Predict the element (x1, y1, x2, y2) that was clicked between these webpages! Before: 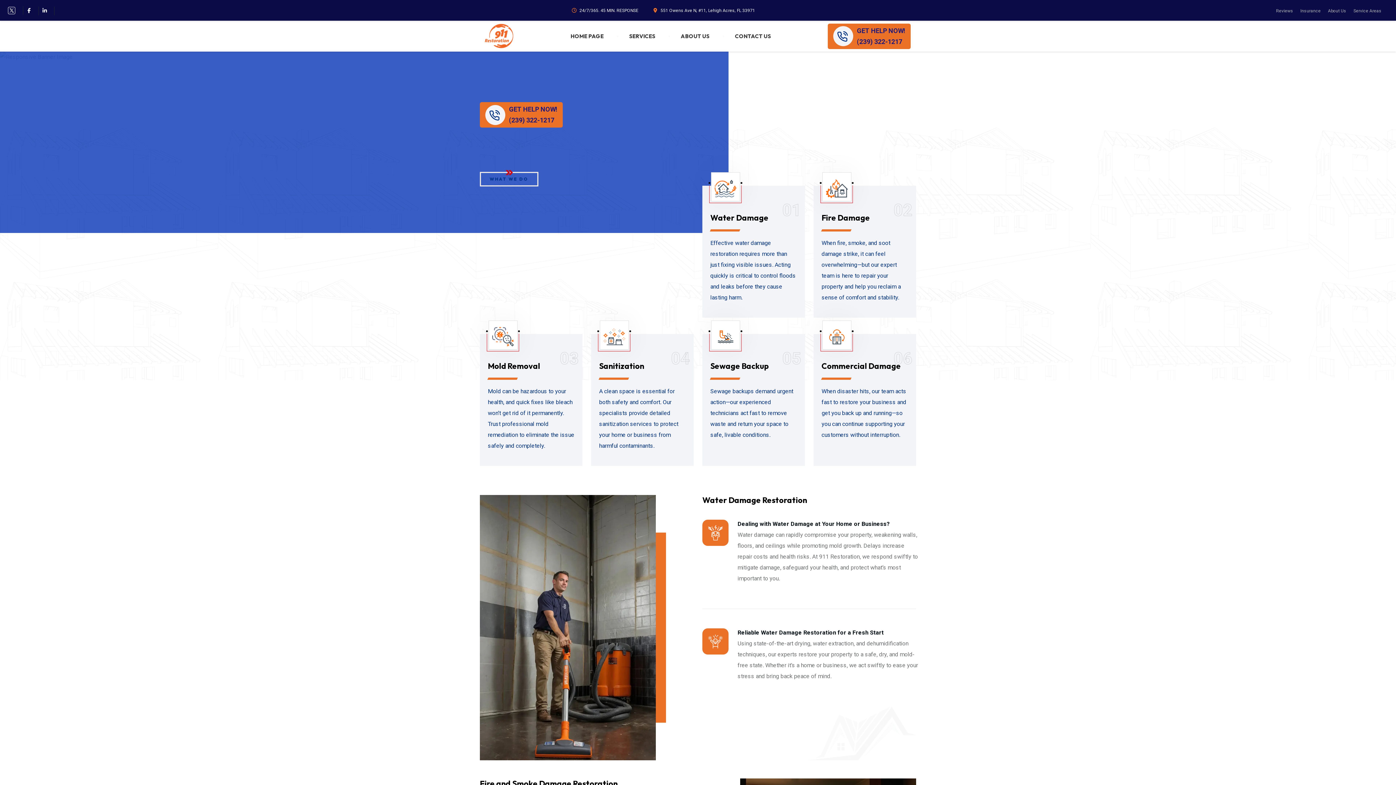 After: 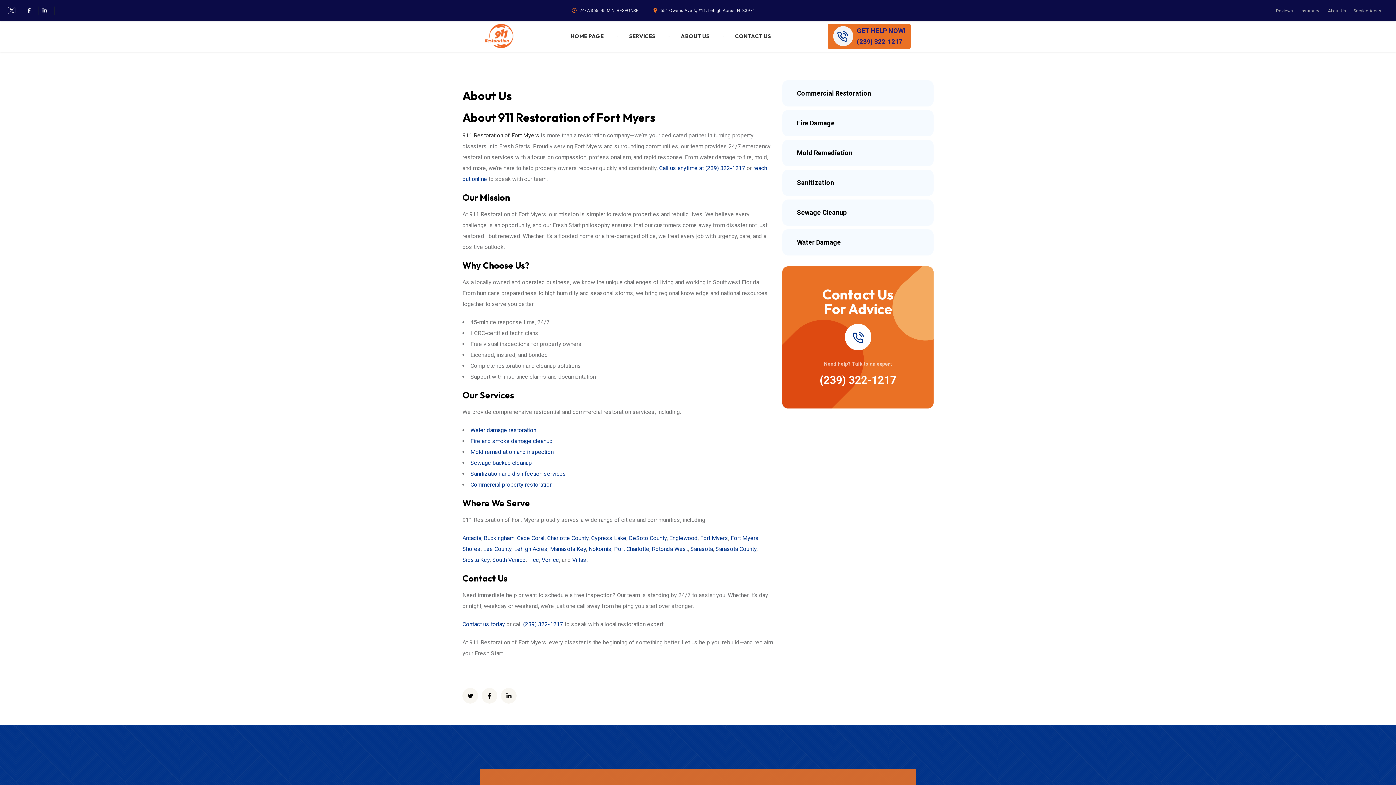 Action: bbox: (680, 31, 714, 40) label: ABOUT US